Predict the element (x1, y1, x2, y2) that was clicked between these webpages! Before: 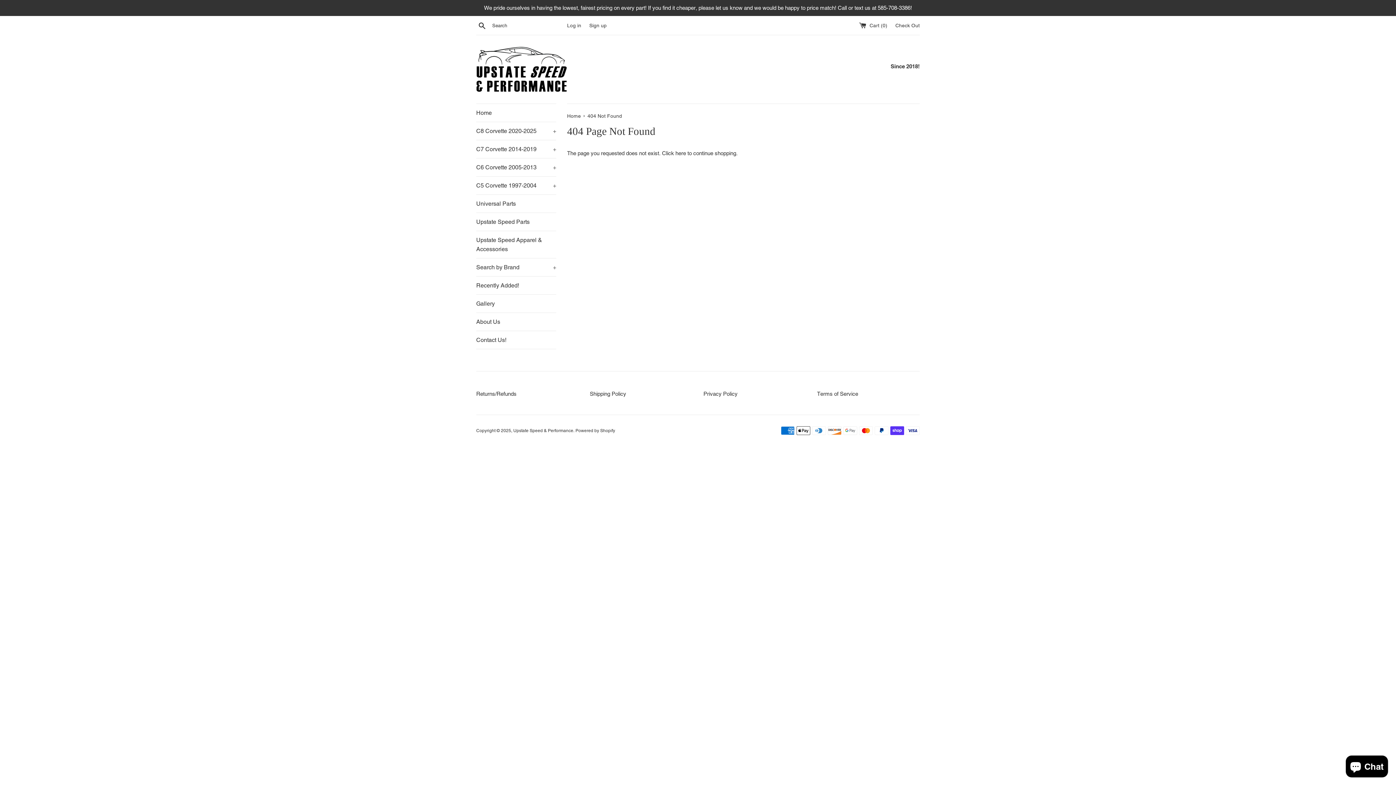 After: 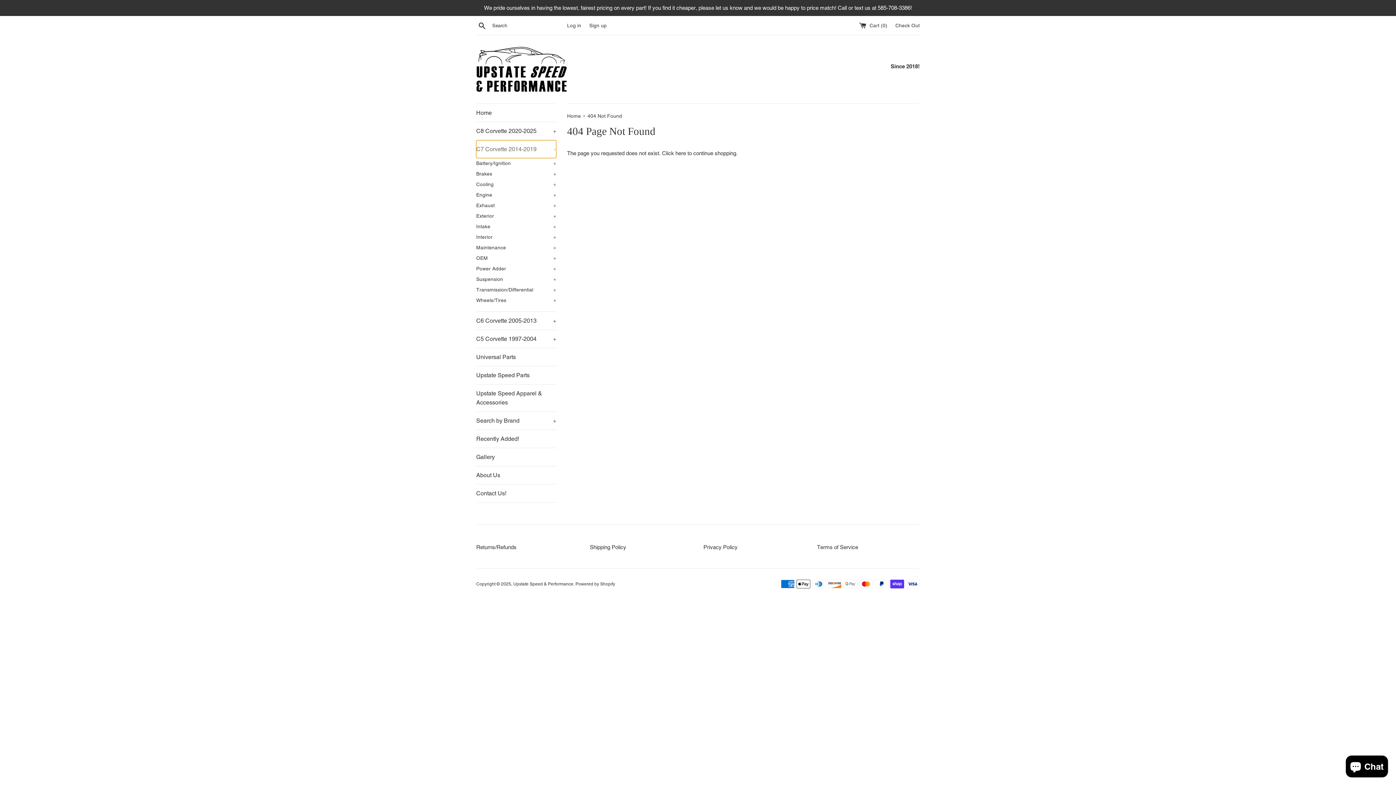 Action: bbox: (476, 140, 556, 158) label: C7 Corvette 2014-2019
+